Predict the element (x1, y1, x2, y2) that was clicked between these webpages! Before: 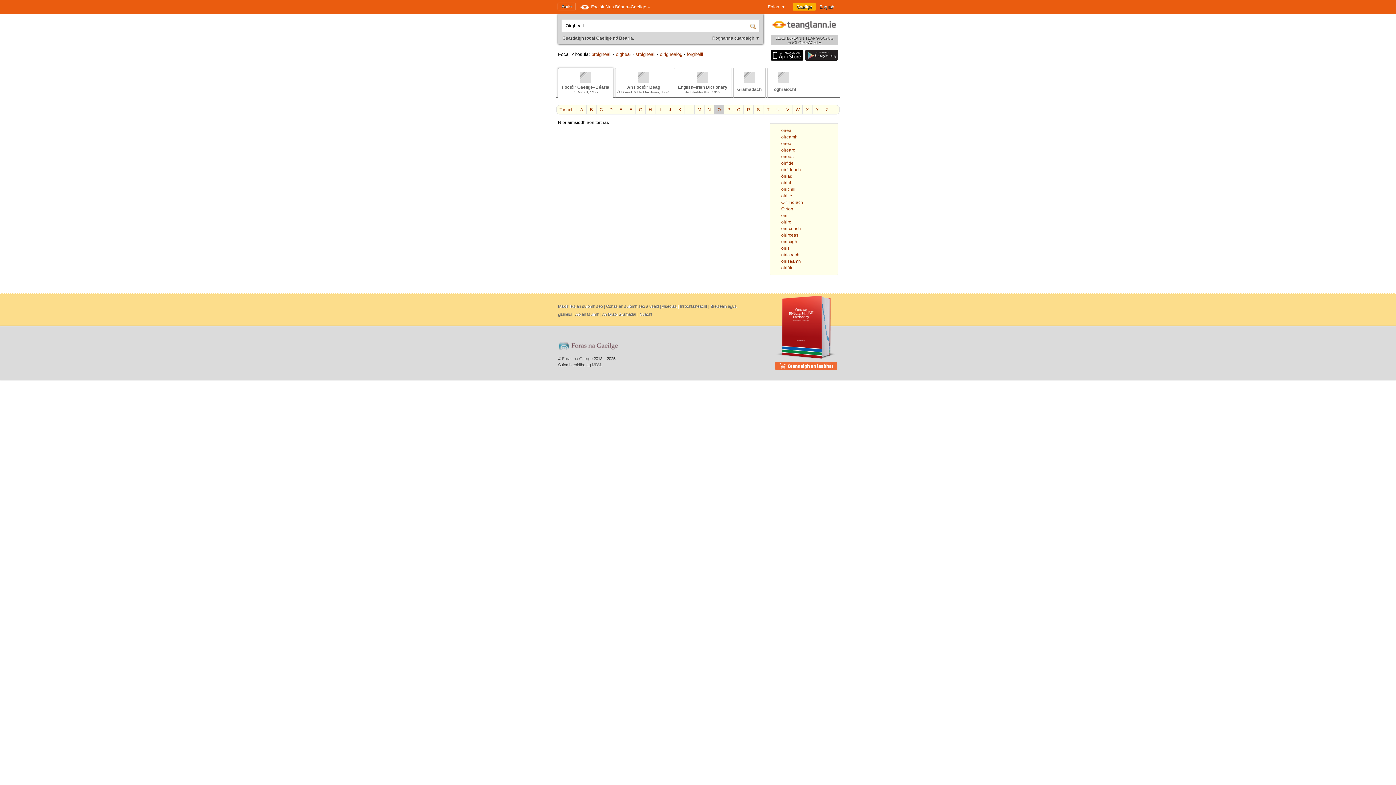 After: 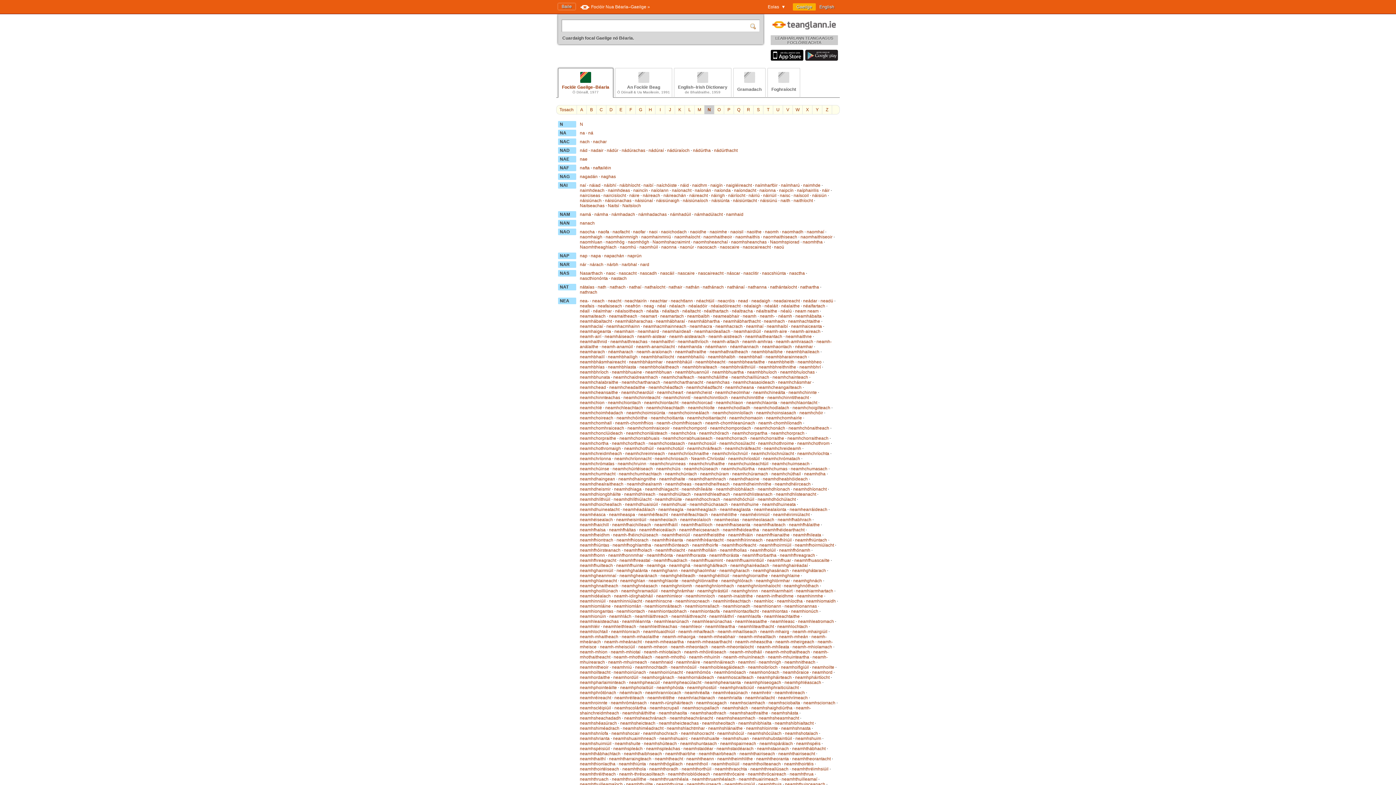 Action: label: N bbox: (704, 105, 714, 114)